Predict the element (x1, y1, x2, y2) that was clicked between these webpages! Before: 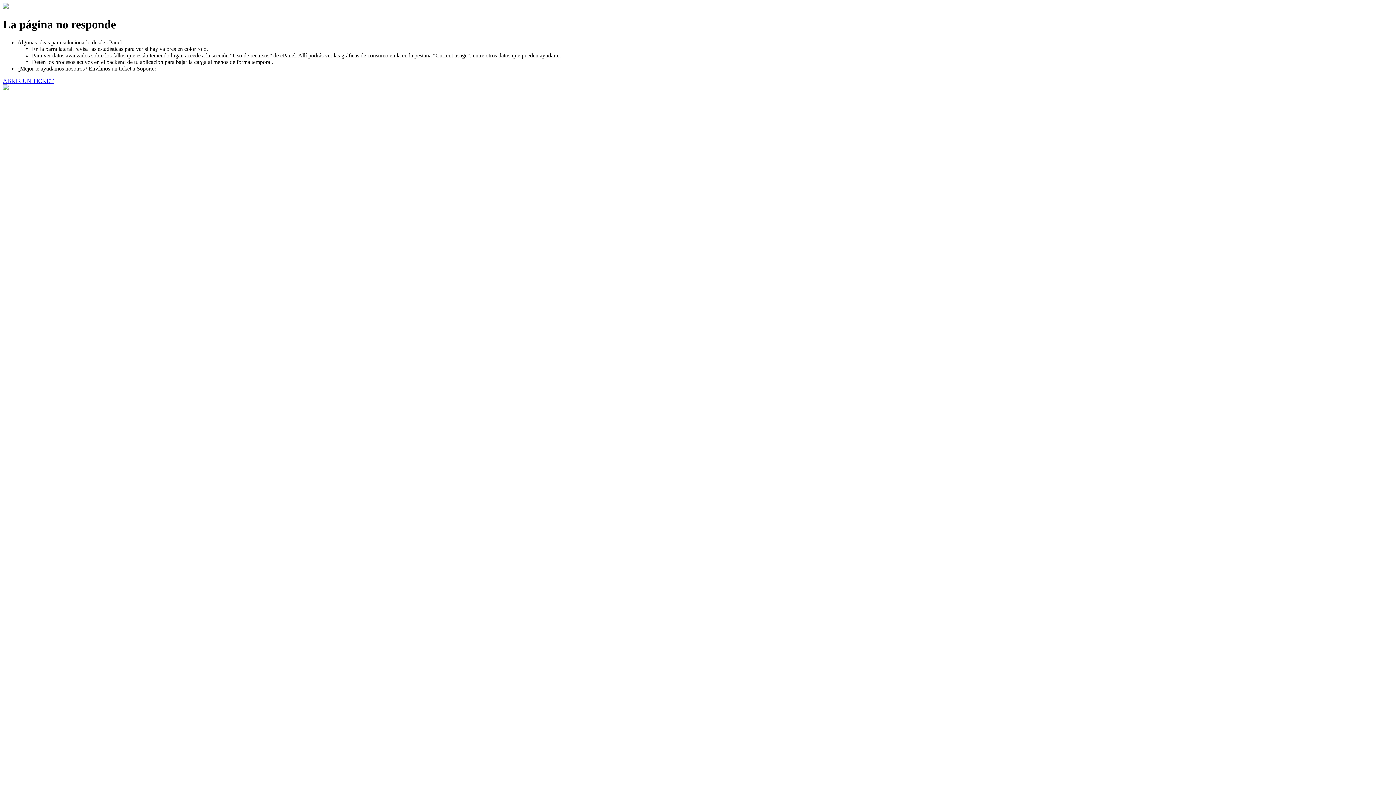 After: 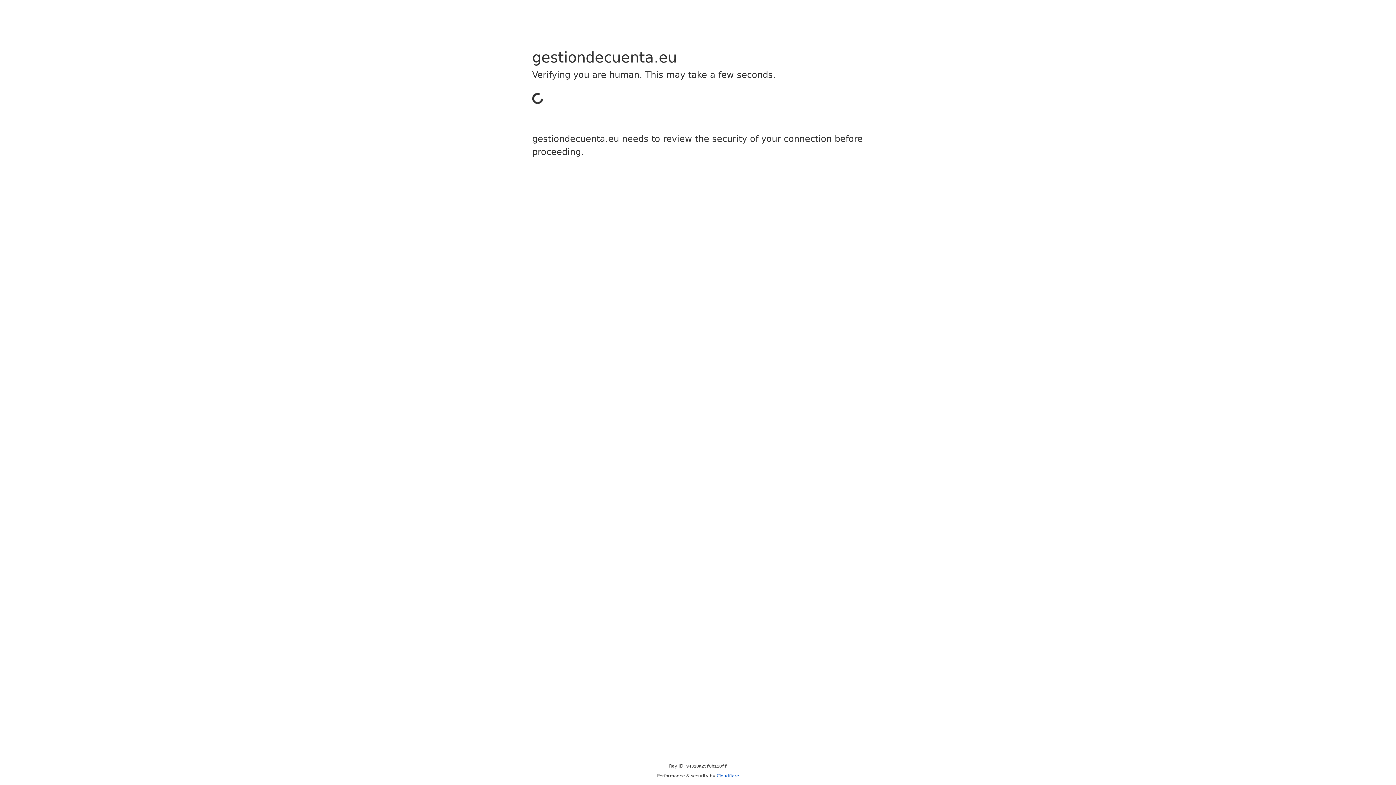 Action: bbox: (2, 77, 53, 83) label: ABRIR UN TICKET